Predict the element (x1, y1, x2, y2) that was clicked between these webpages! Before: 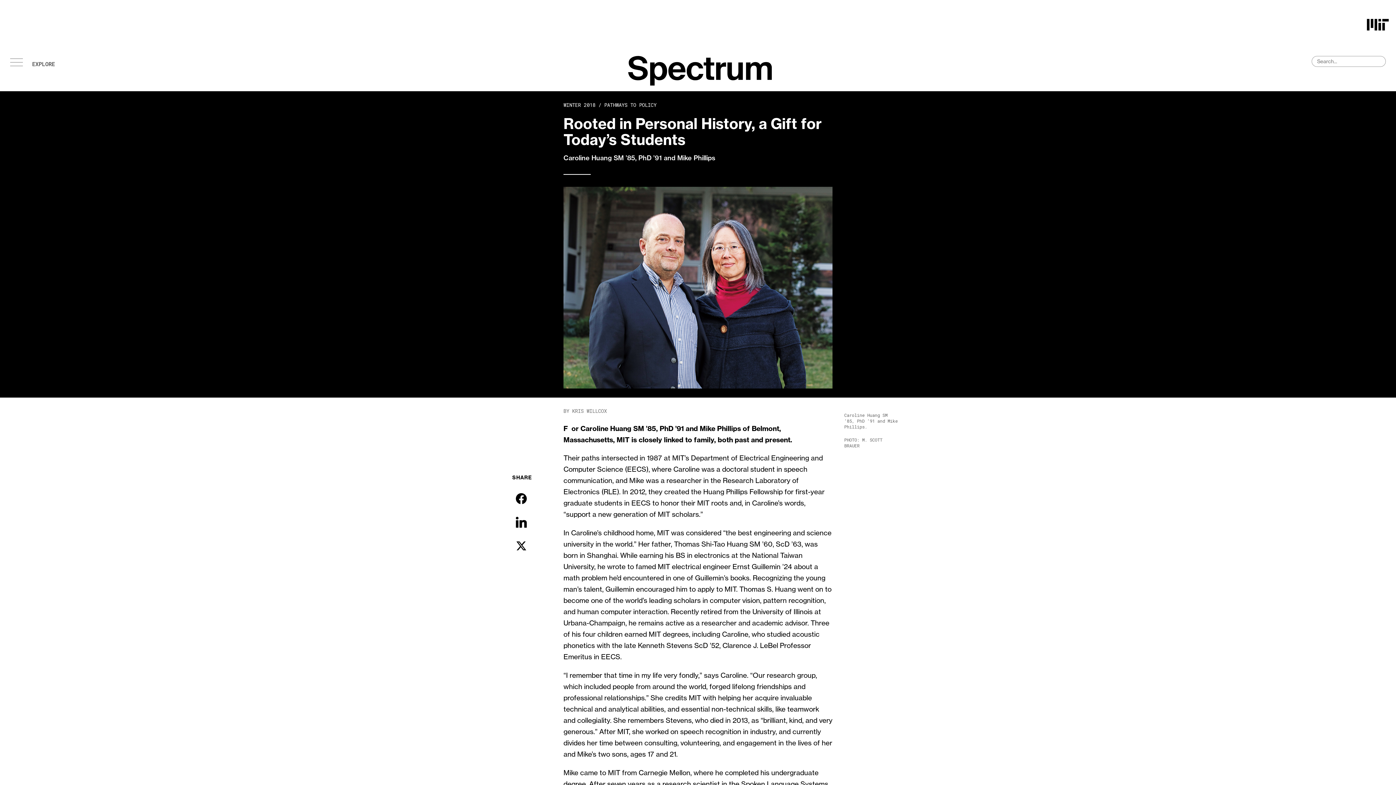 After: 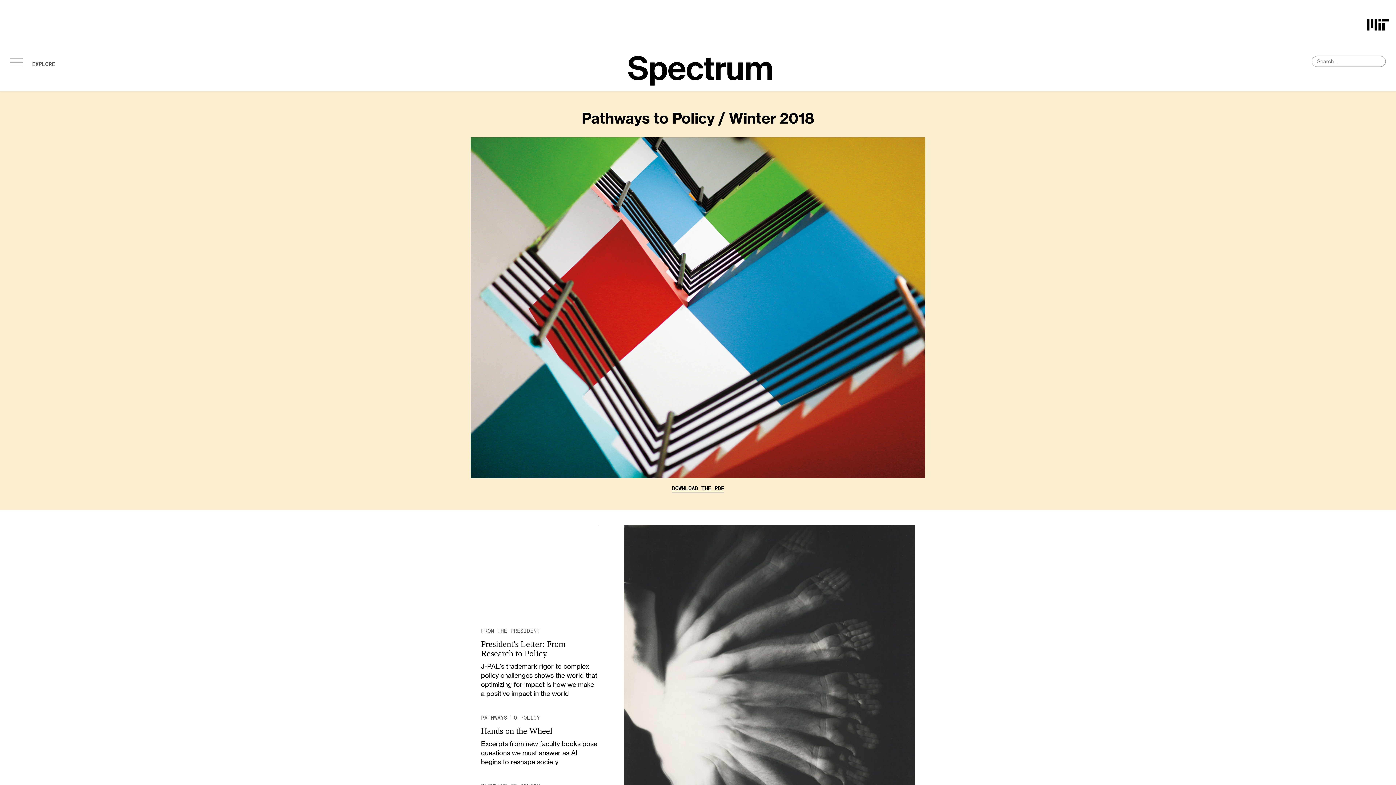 Action: bbox: (604, 101, 656, 108) label: PATHWAYS TO POLICY